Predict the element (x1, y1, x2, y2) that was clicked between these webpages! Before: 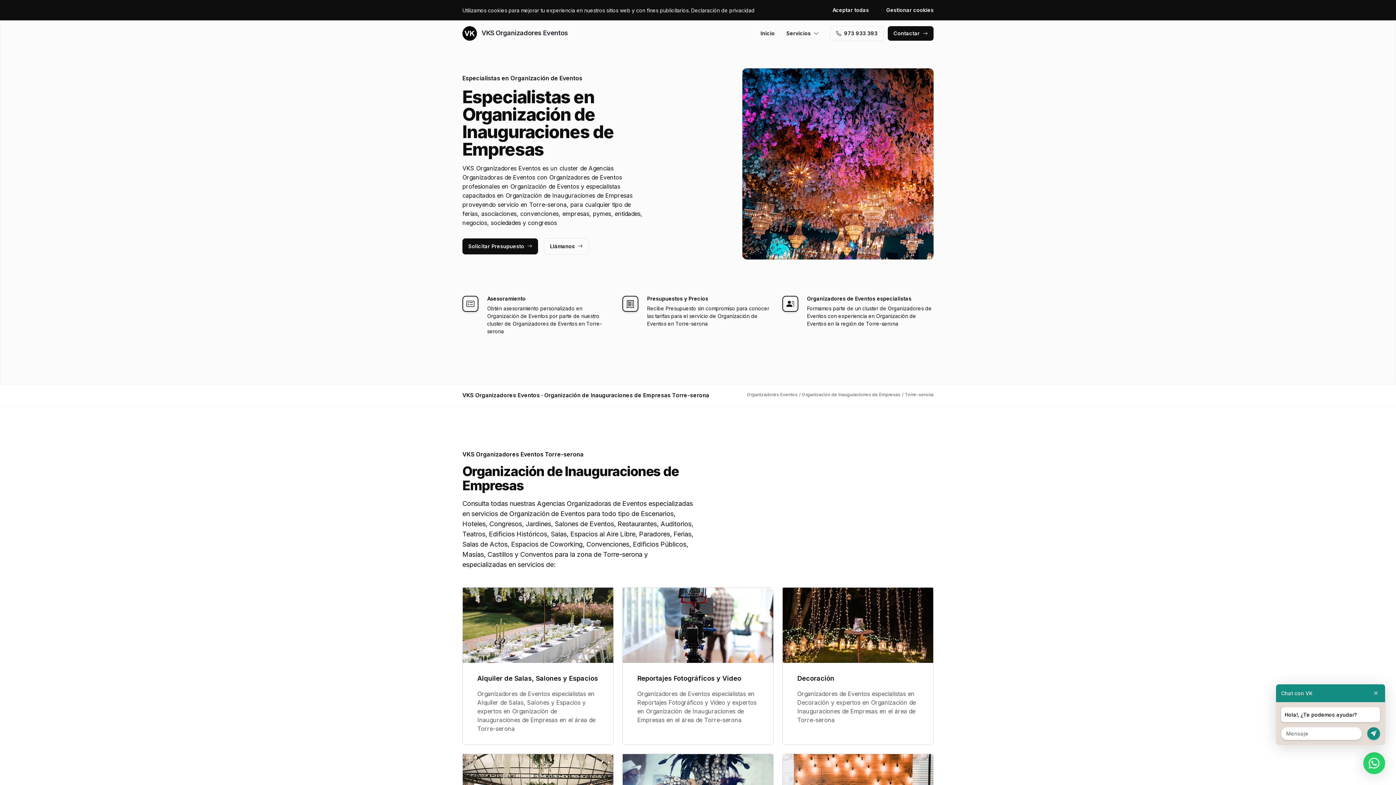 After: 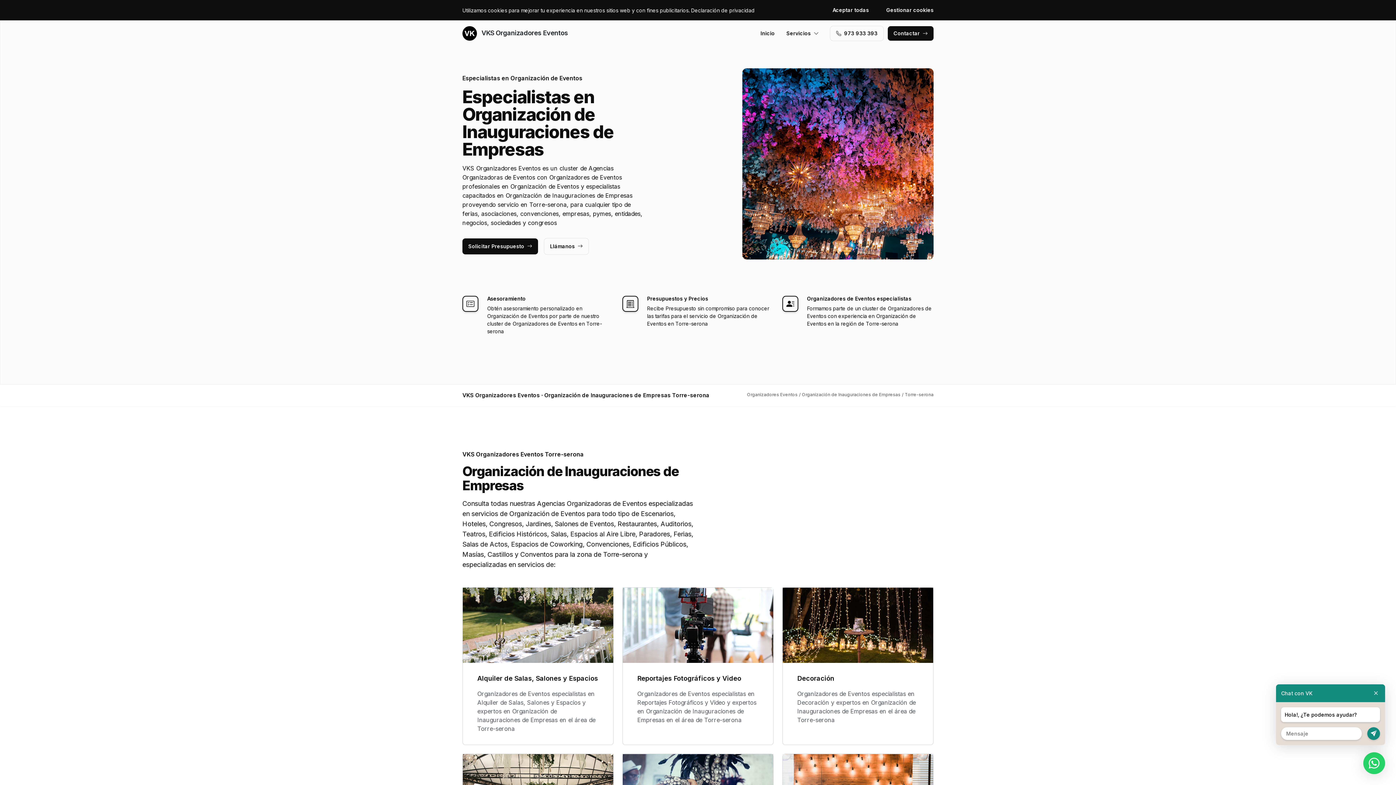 Action: label: Llámanos bbox: (544, 238, 588, 254)